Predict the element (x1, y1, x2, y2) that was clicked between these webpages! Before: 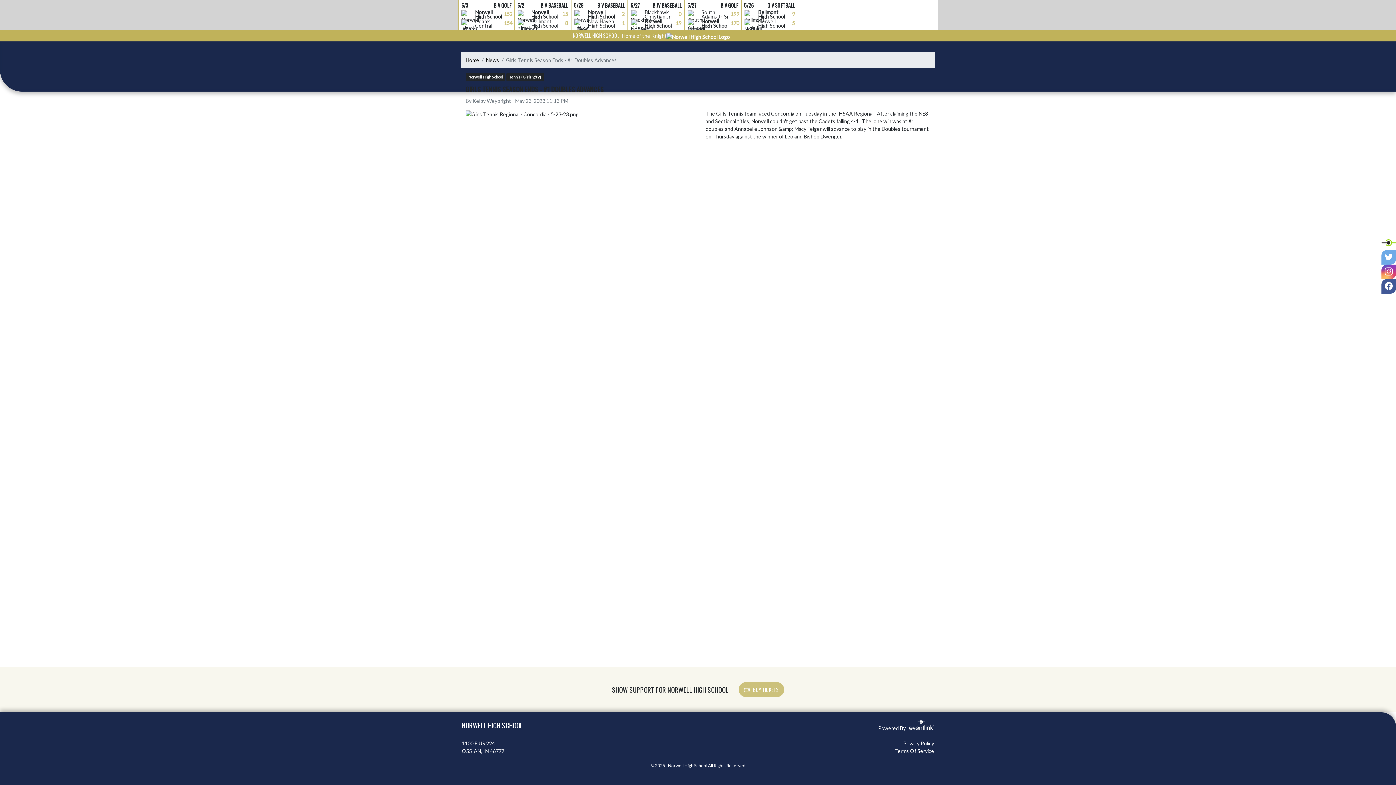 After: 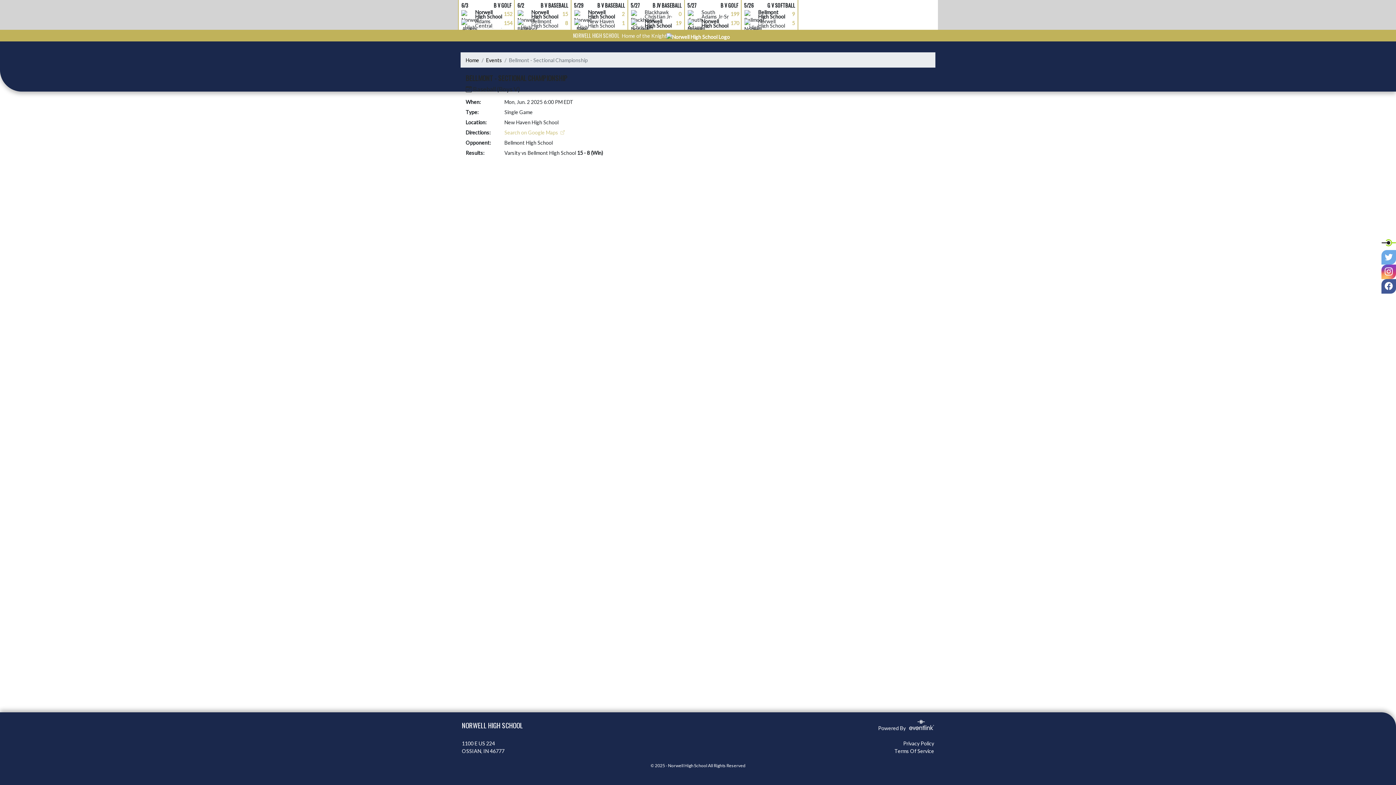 Action: bbox: (514, 0, 571, 29) label: 2 of 6